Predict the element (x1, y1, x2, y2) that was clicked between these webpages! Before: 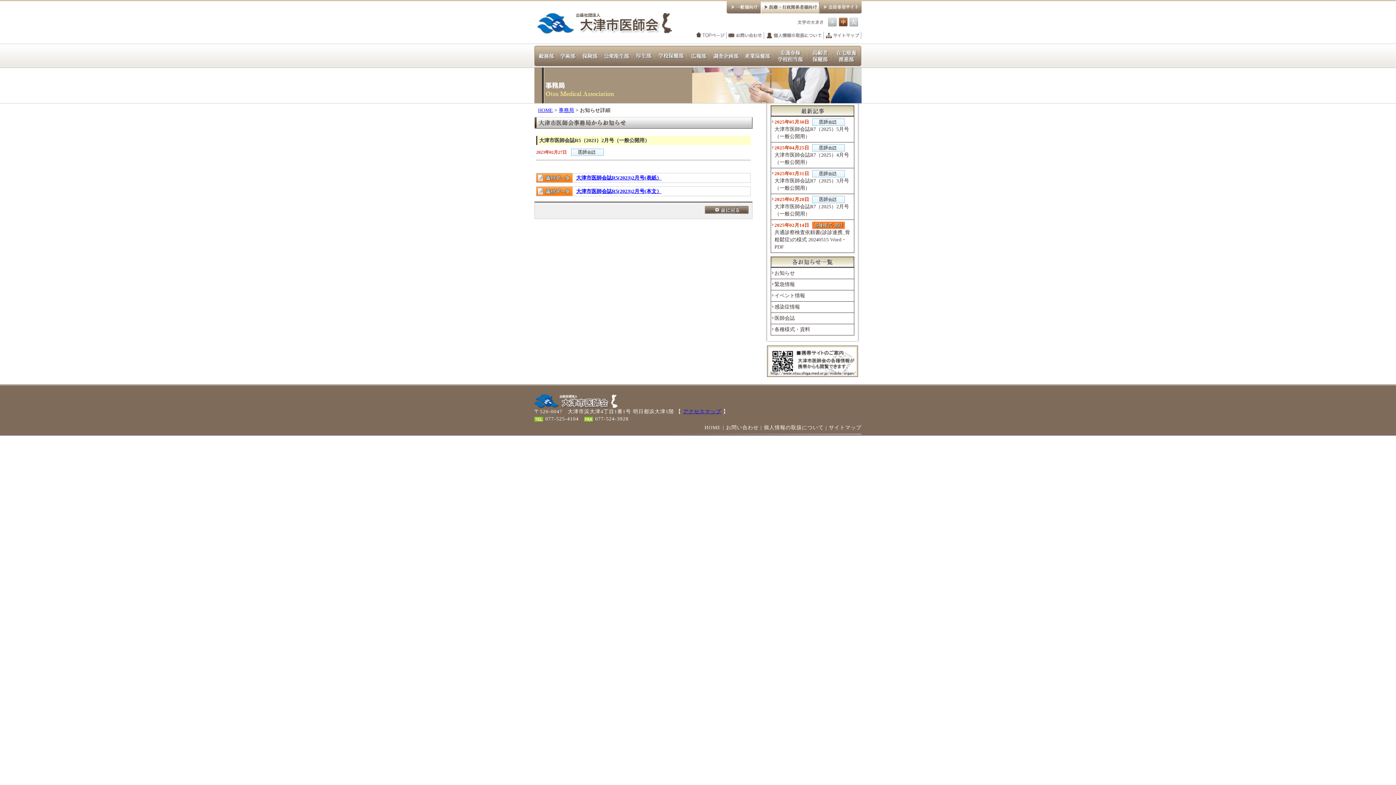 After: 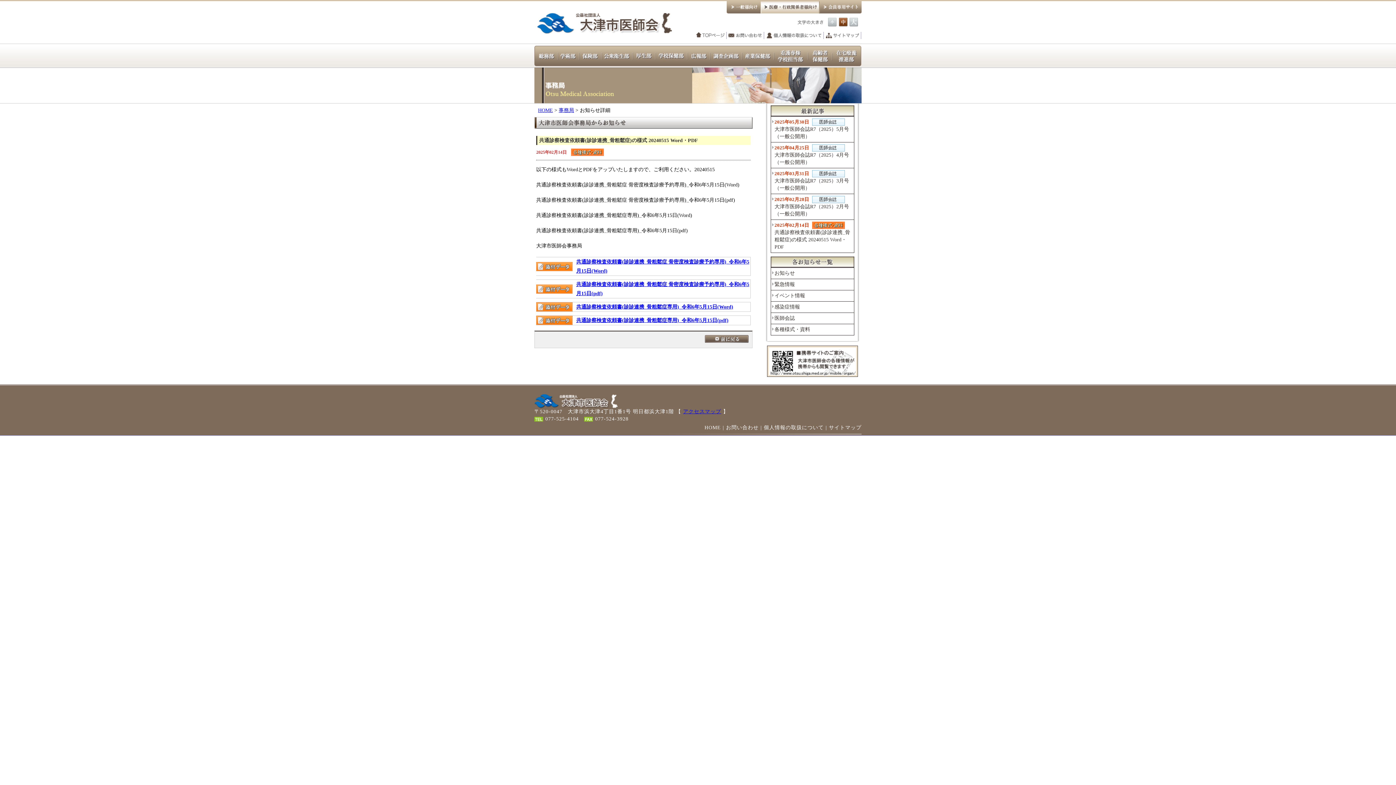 Action: bbox: (771, 220, 854, 252) label: 2025年02月14日  
共通診察検査依頼書(診診連携_骨粗鬆症)の様式 20240515 Word・PDF